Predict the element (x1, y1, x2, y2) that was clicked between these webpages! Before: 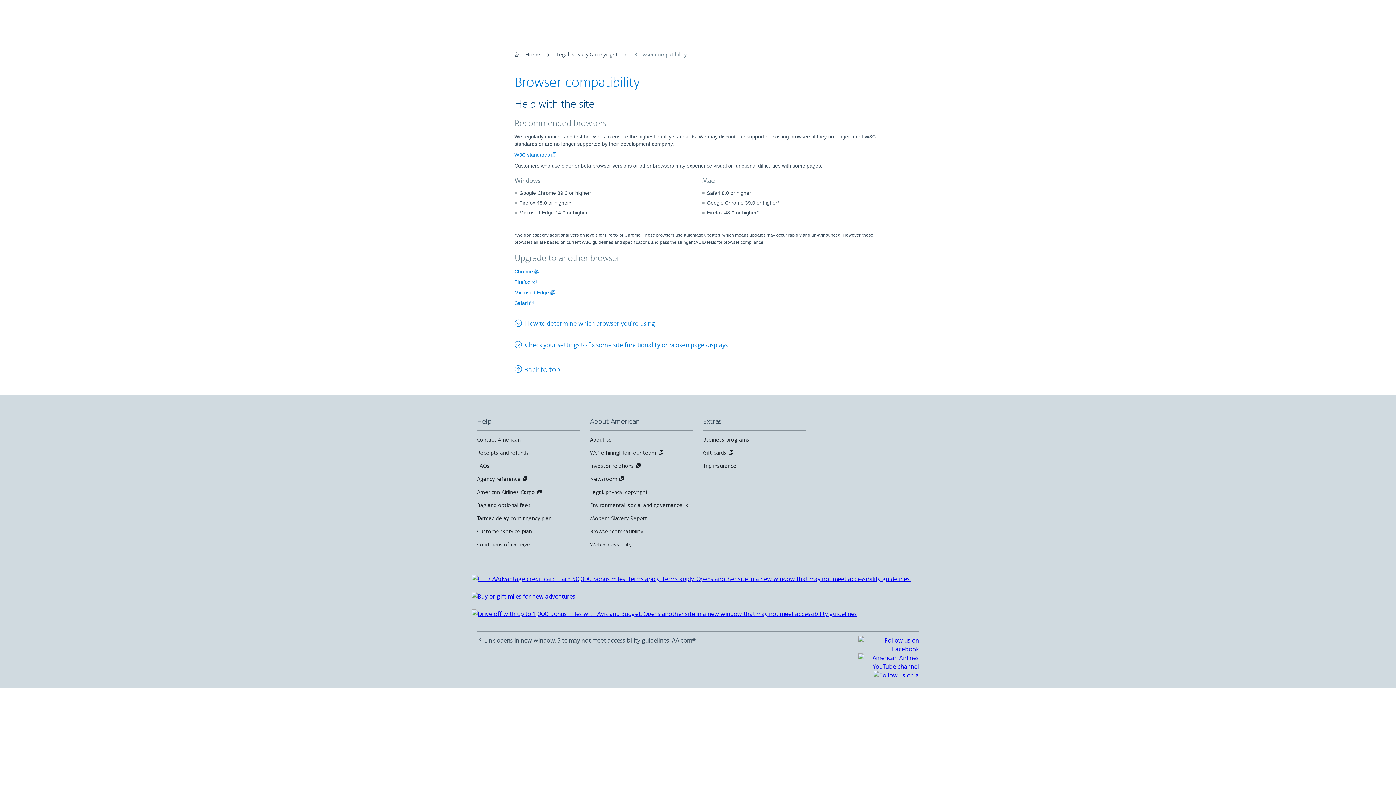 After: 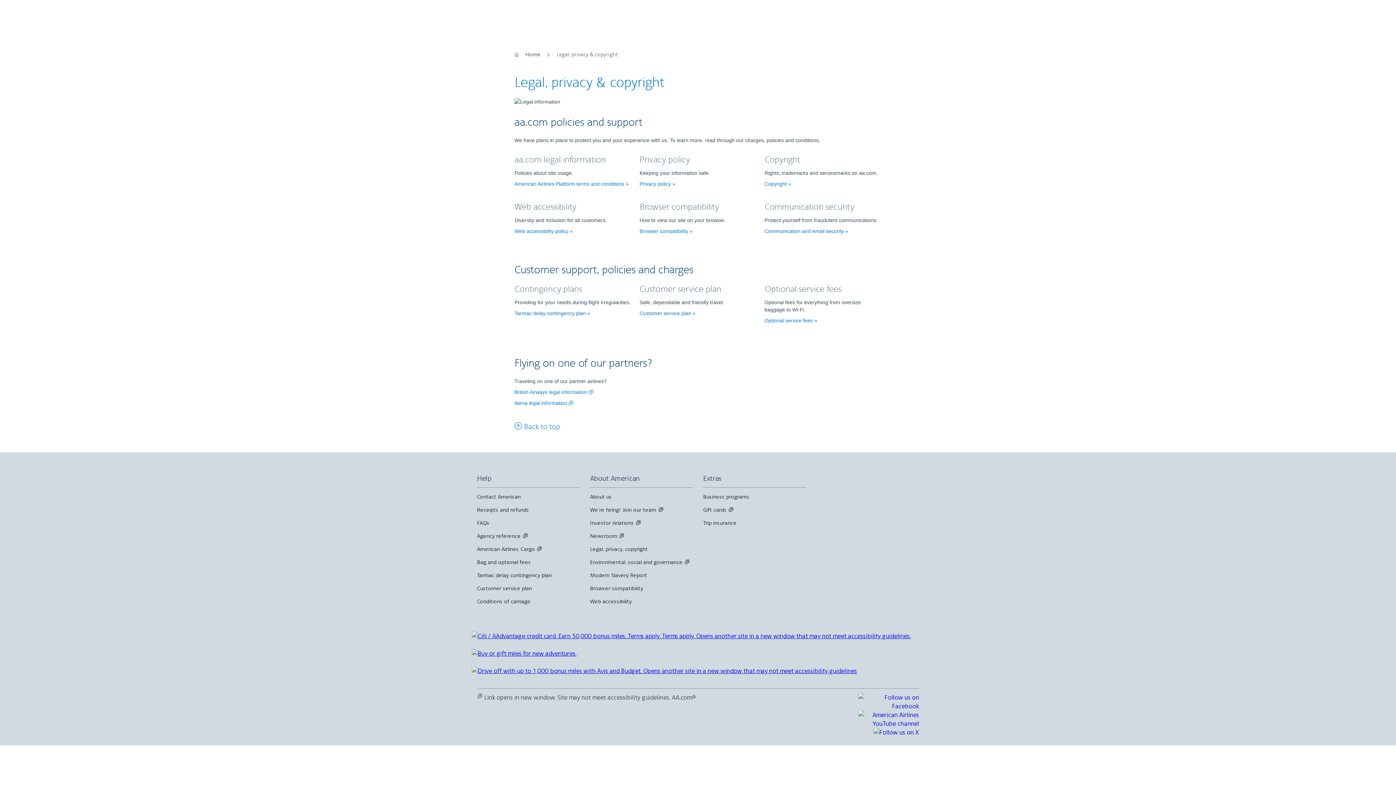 Action: bbox: (556, 51, 617, 58) label: Legal, privacy & copyright